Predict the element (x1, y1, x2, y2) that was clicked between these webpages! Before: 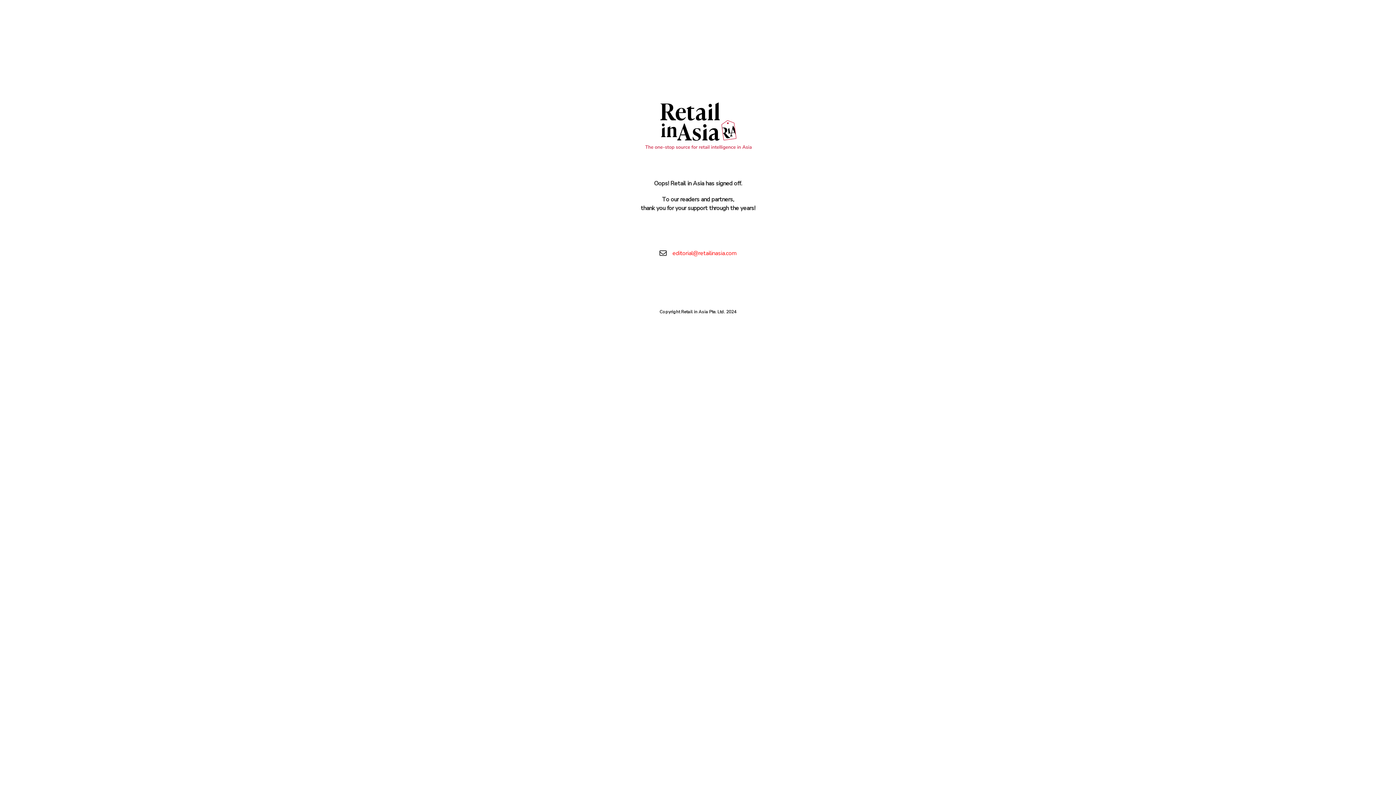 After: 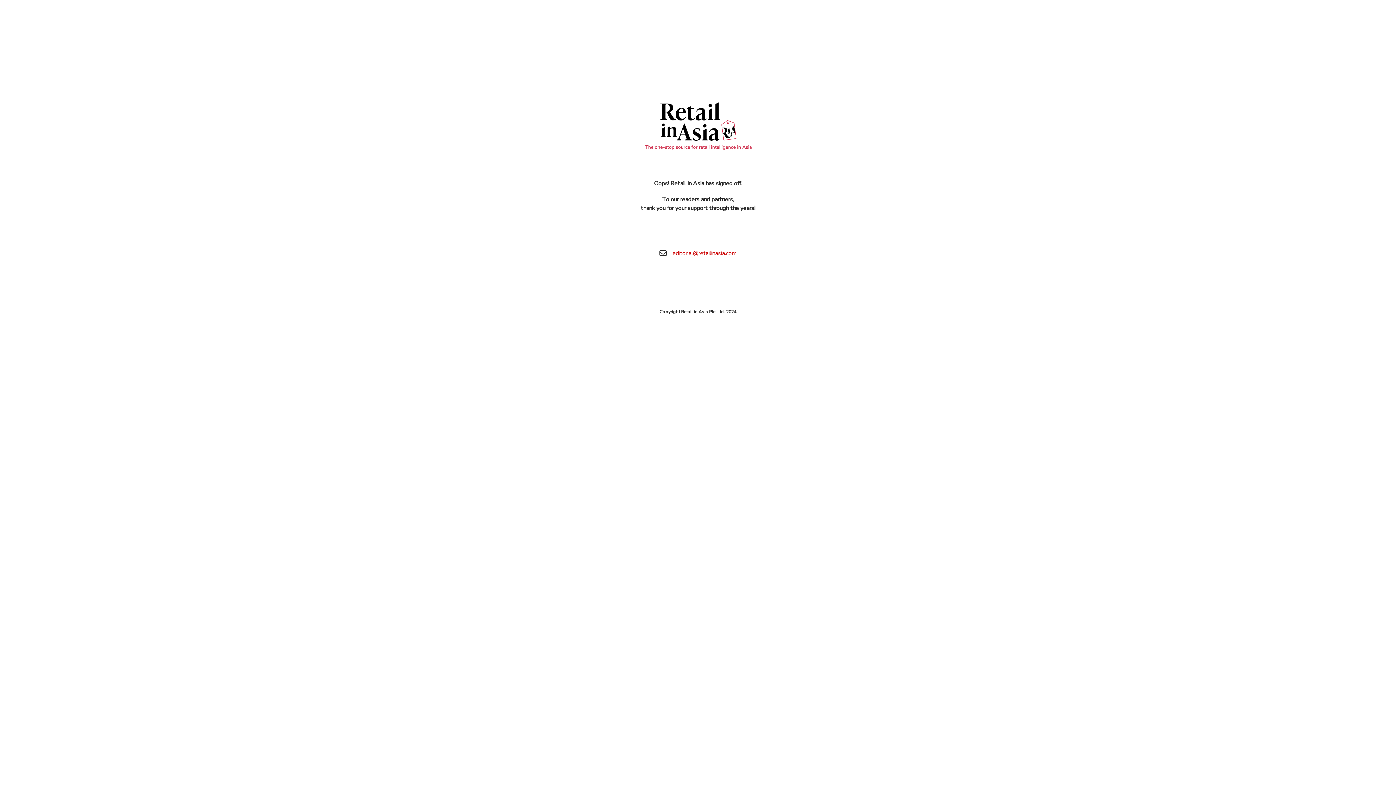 Action: bbox: (672, 249, 736, 257) label: editorial@retailinasia.com